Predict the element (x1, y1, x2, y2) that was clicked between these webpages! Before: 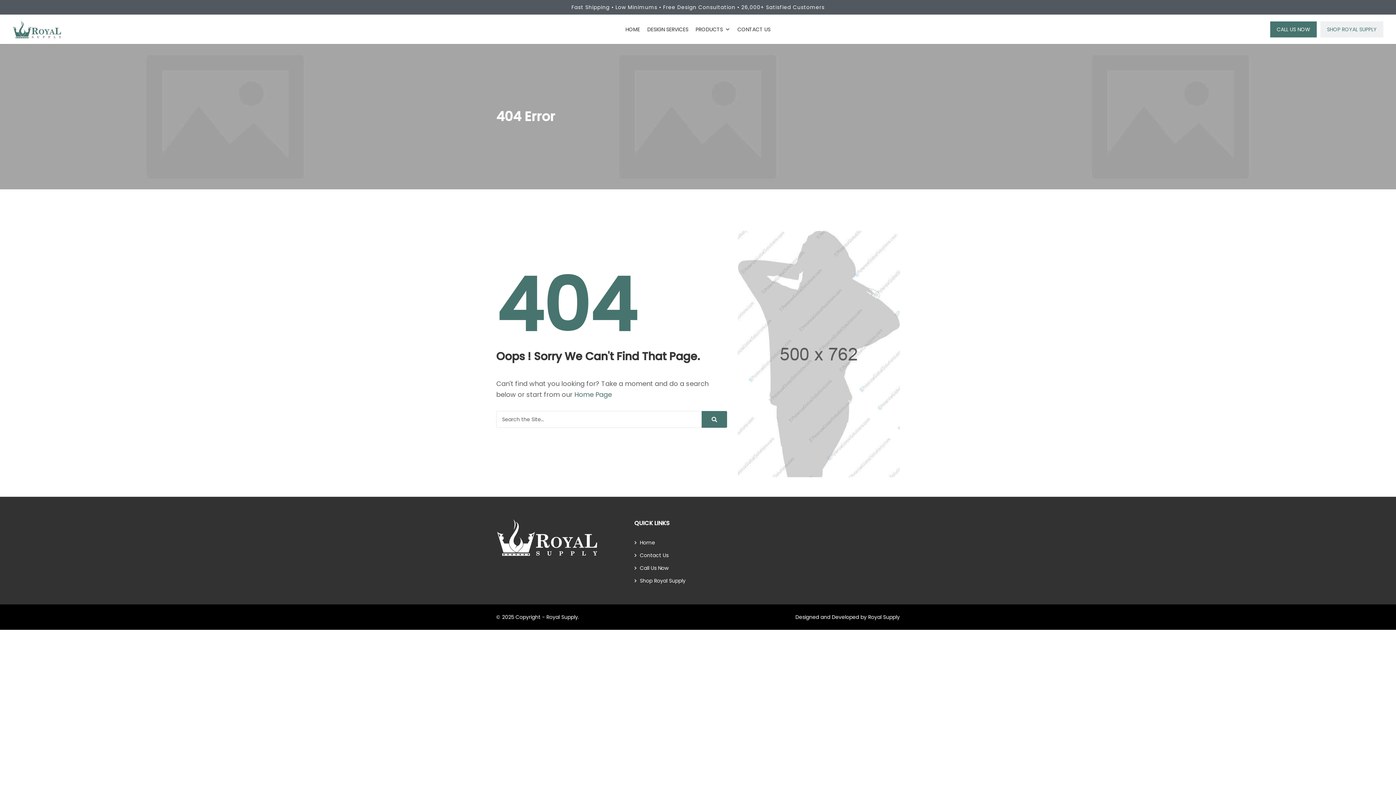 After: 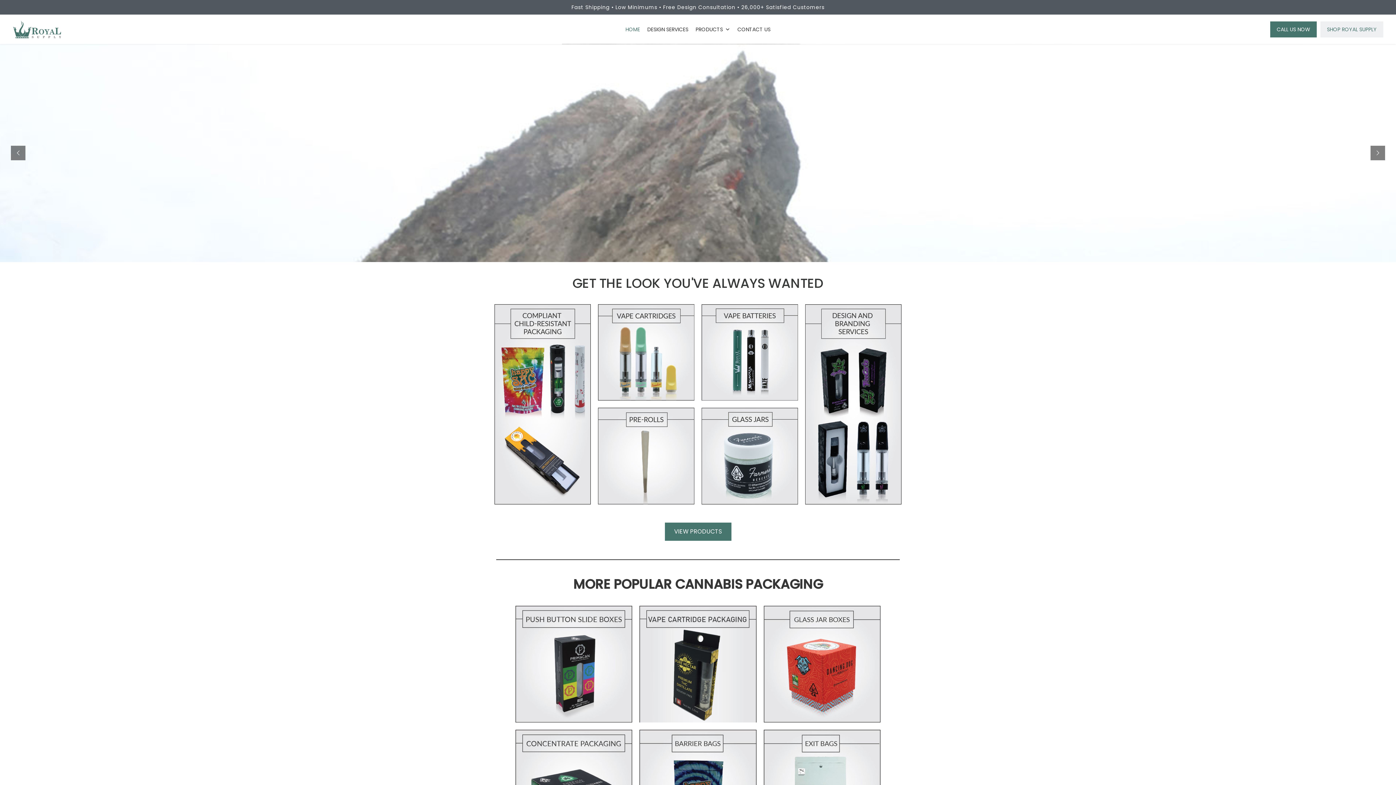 Action: bbox: (496, 533, 598, 541)